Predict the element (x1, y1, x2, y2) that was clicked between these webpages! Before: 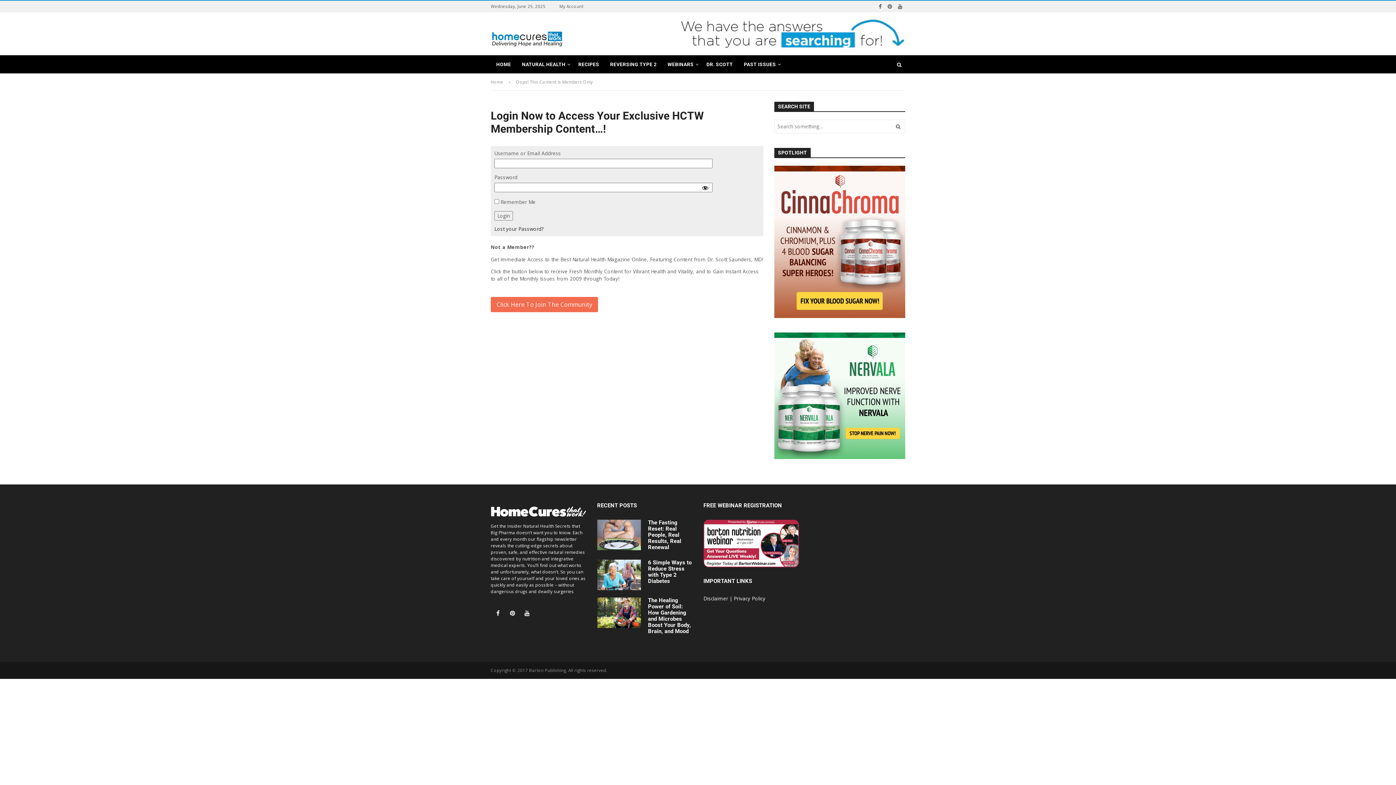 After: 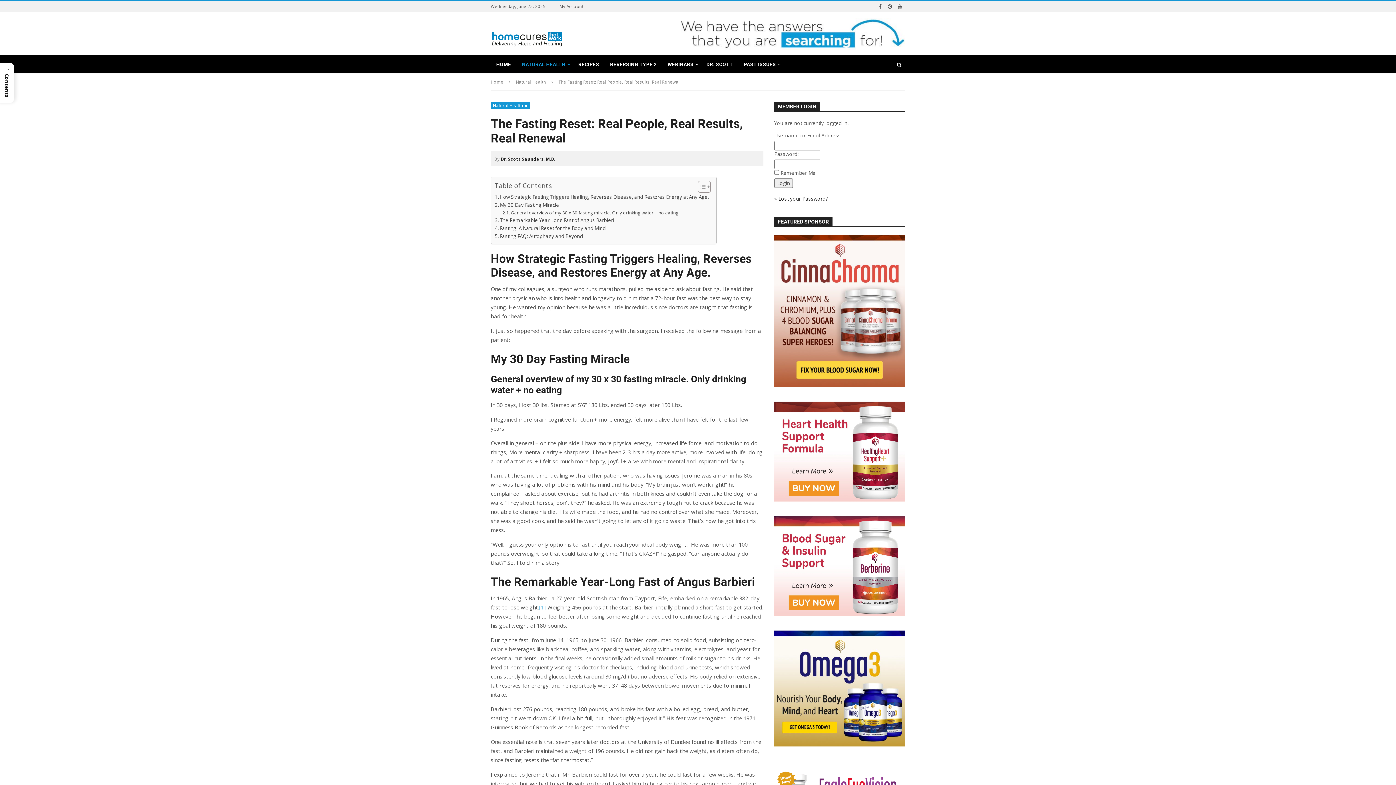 Action: bbox: (597, 519, 640, 550)